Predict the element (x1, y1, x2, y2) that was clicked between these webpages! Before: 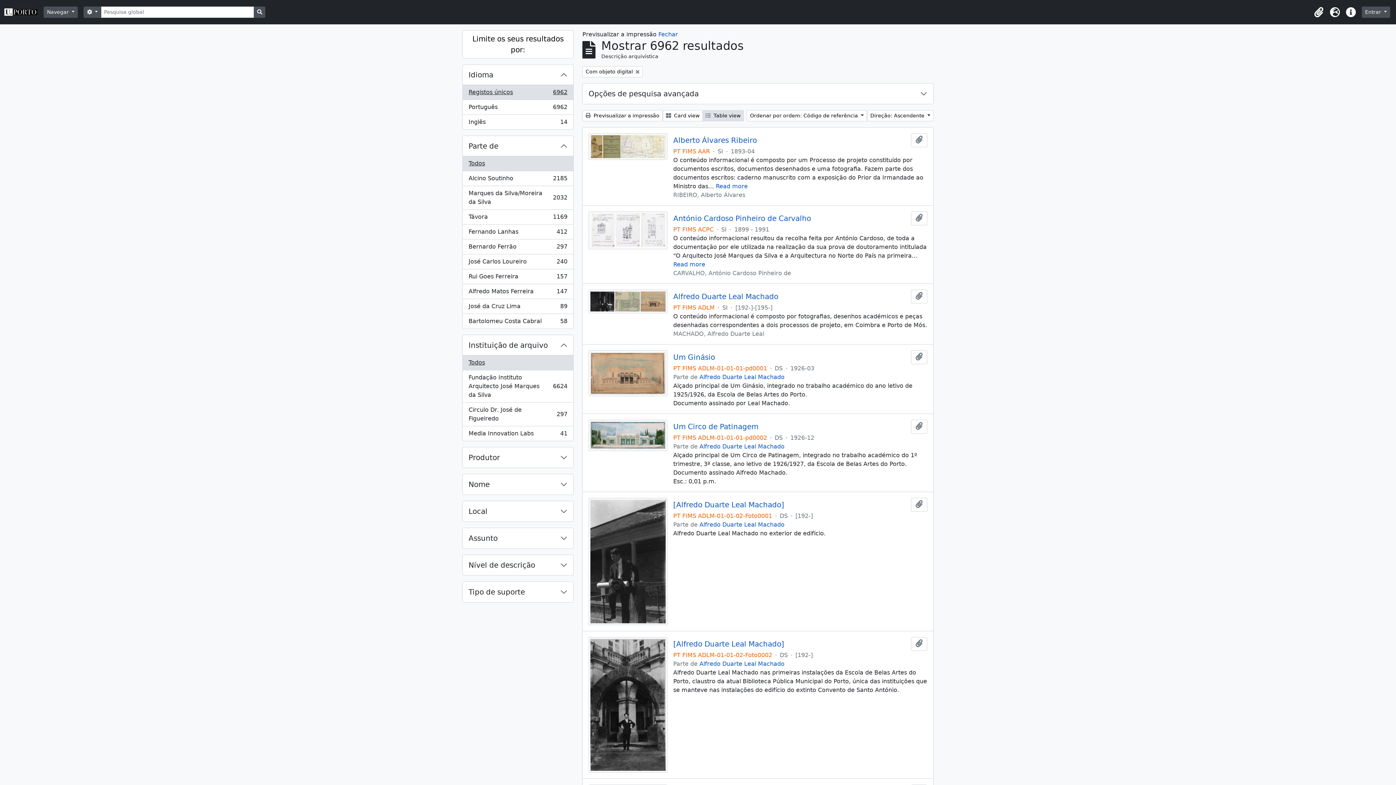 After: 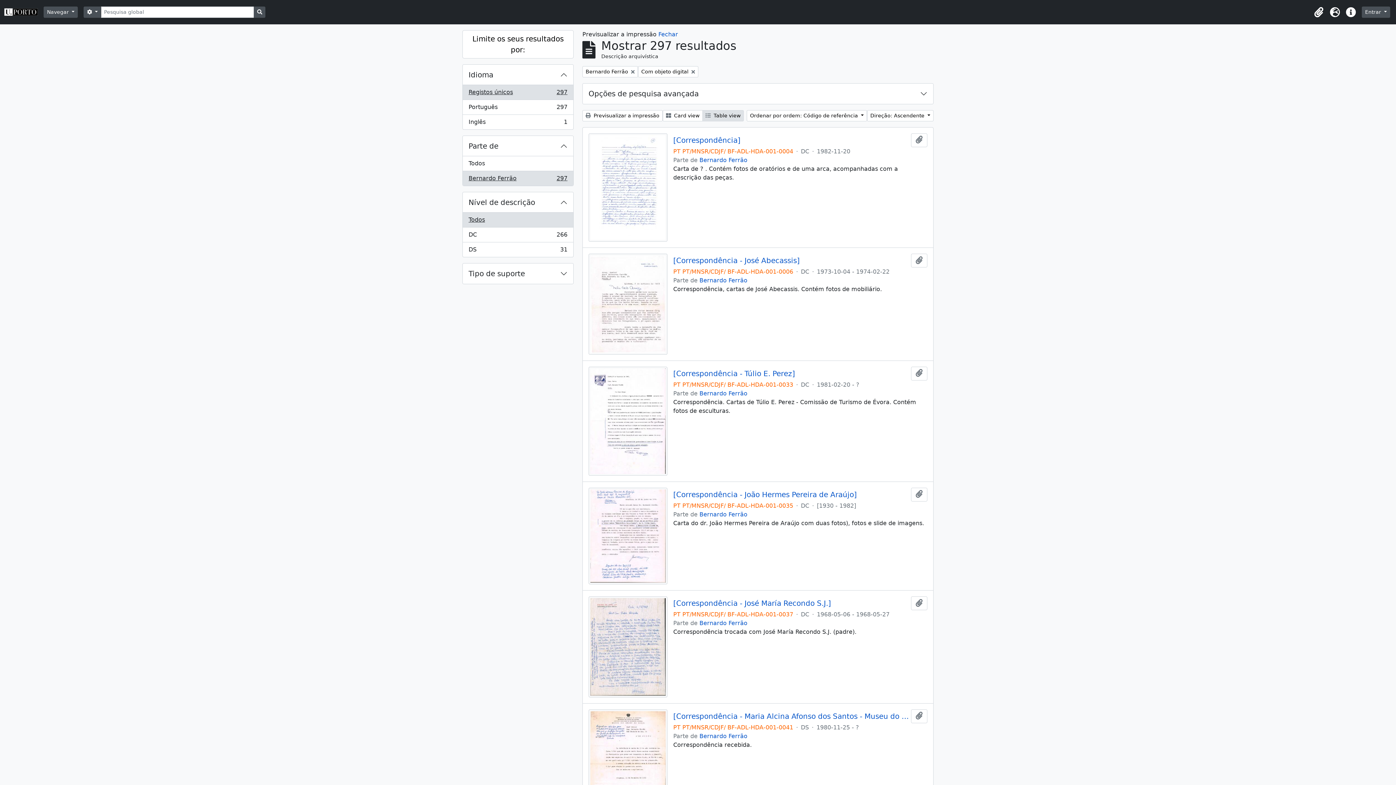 Action: bbox: (462, 239, 573, 254) label: Bernardo Ferrão
, 297 resultados
297